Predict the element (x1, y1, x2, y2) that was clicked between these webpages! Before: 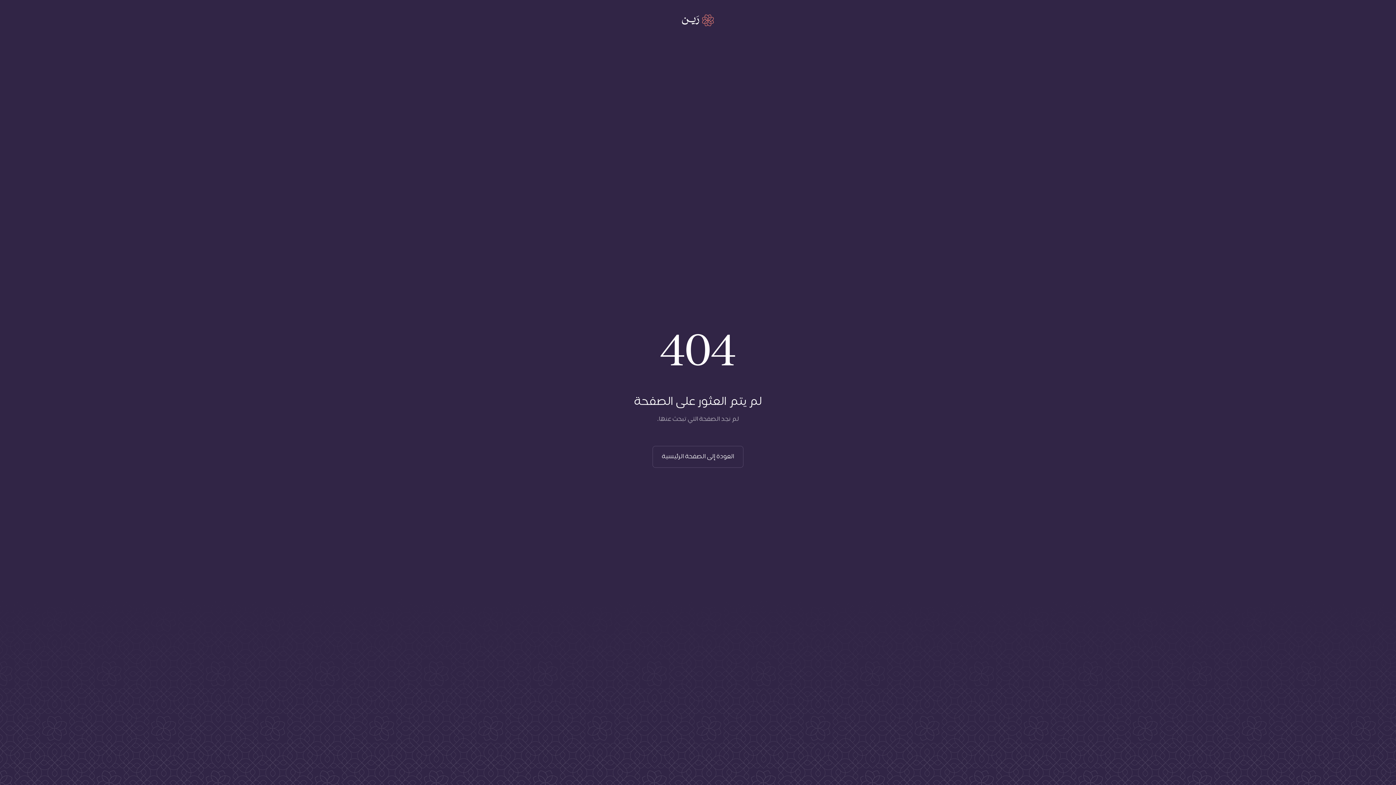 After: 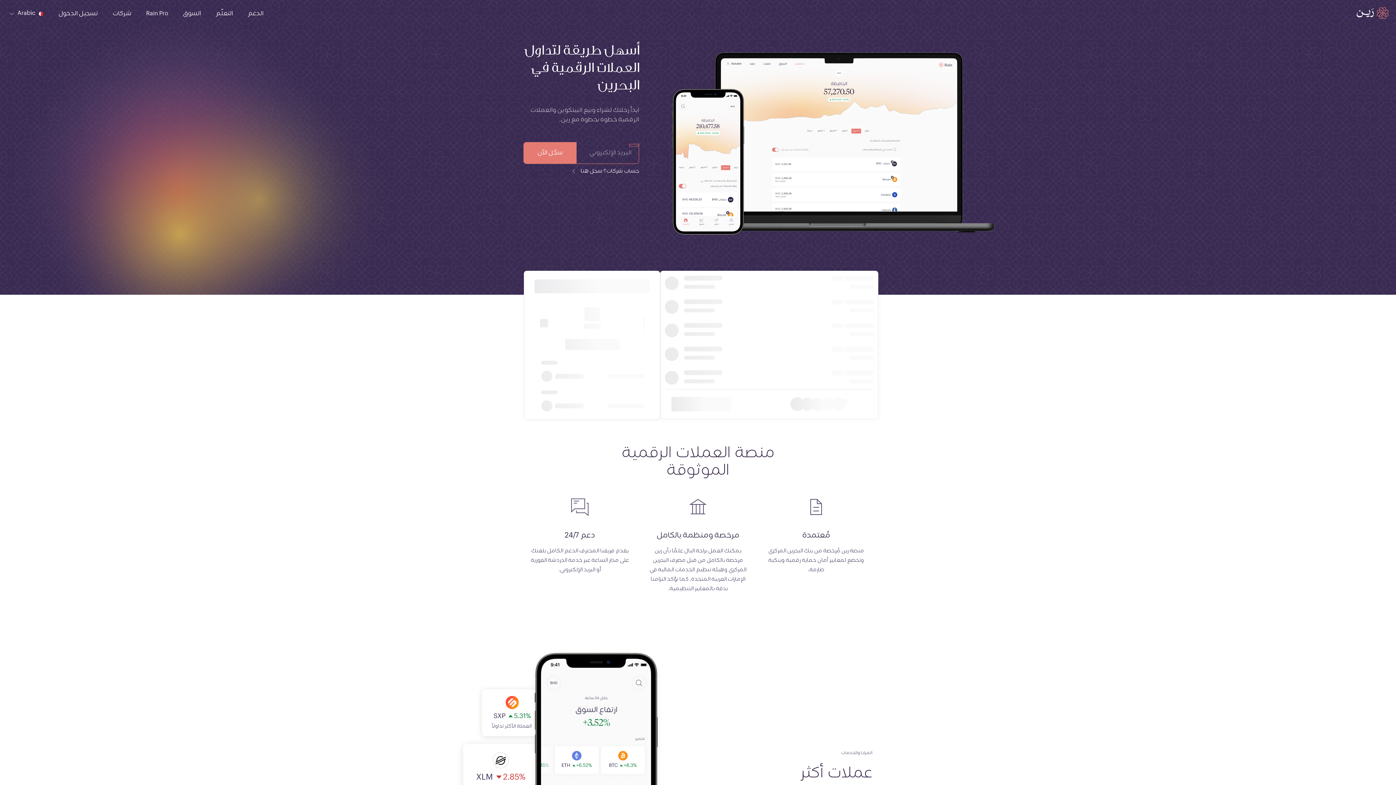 Action: bbox: (0, 0, 1396, 43)